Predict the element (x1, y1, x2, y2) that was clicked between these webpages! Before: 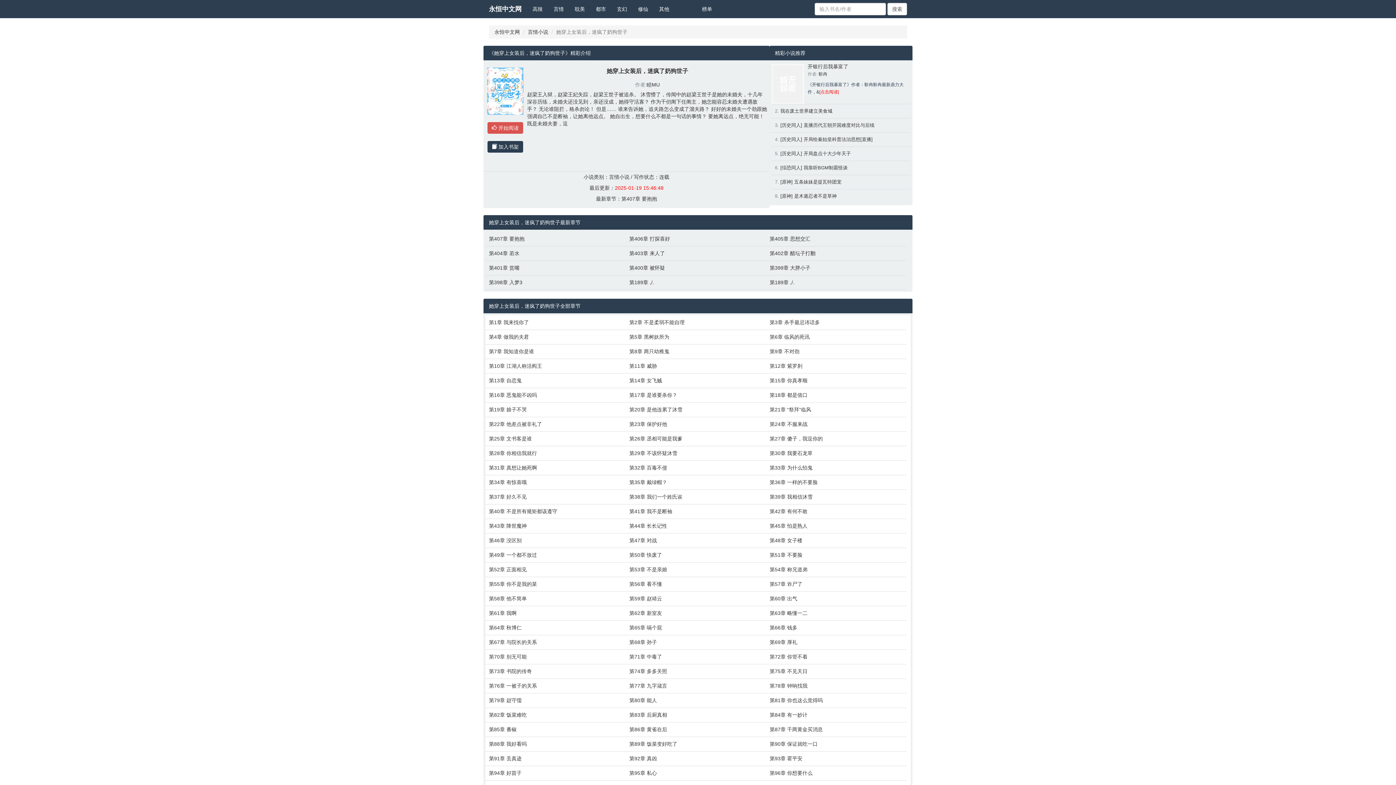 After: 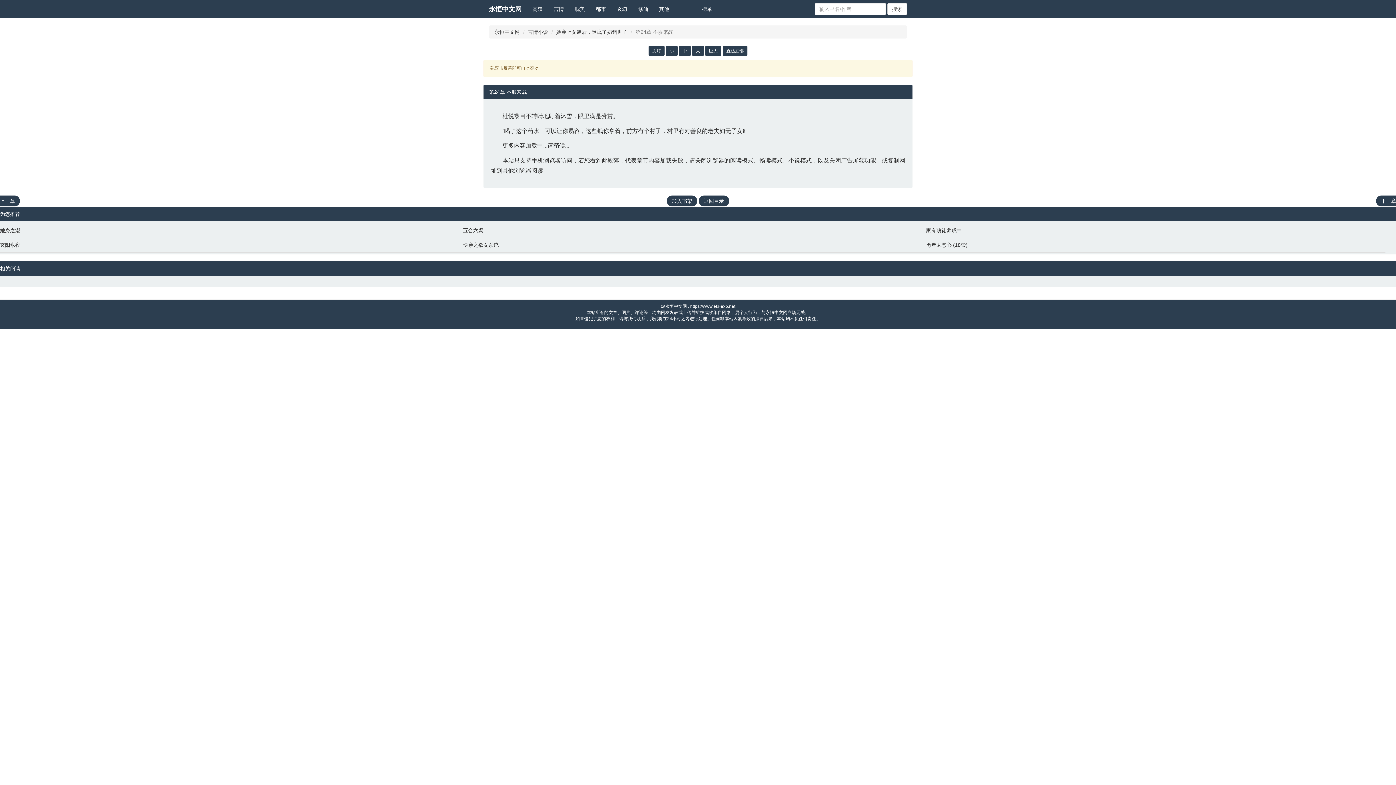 Action: label: 第24章 不服来战 bbox: (769, 420, 903, 428)